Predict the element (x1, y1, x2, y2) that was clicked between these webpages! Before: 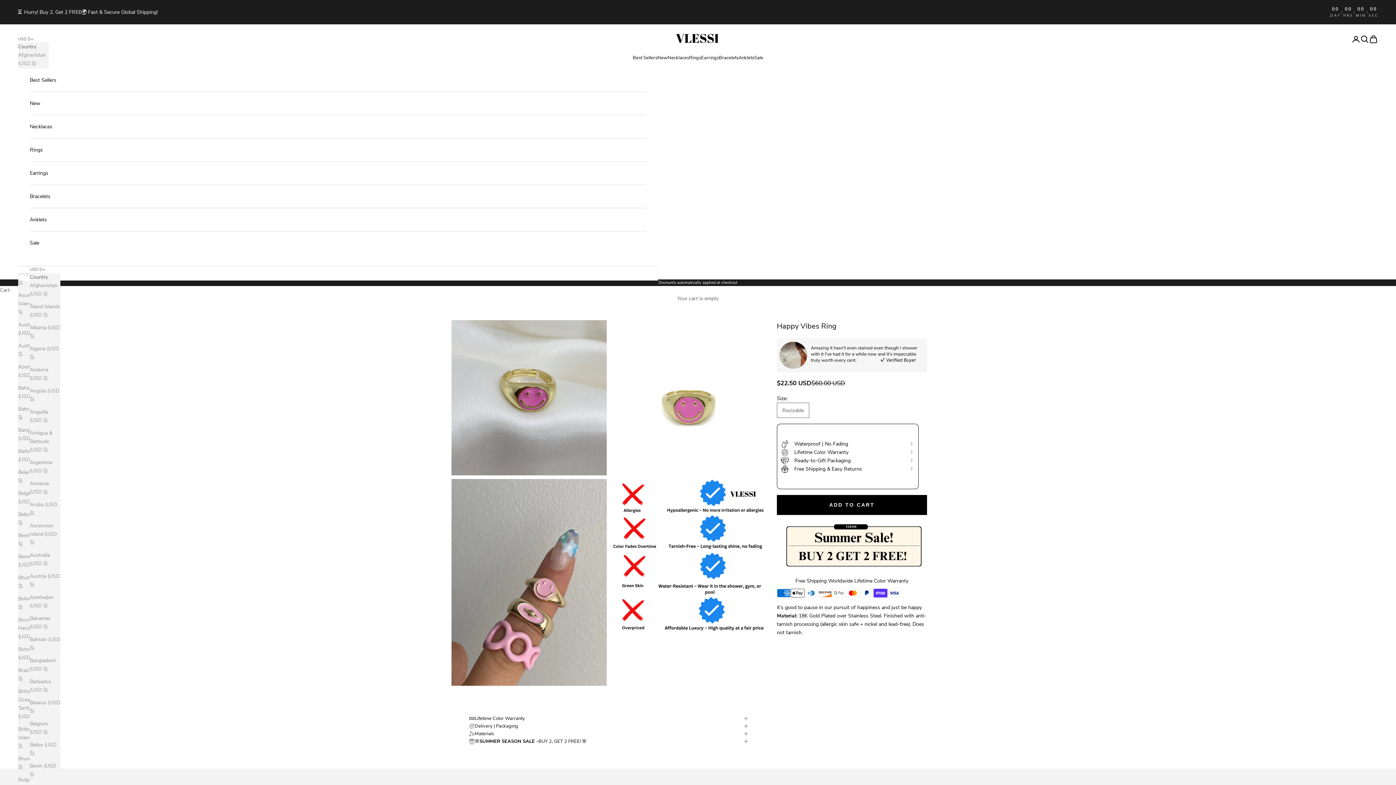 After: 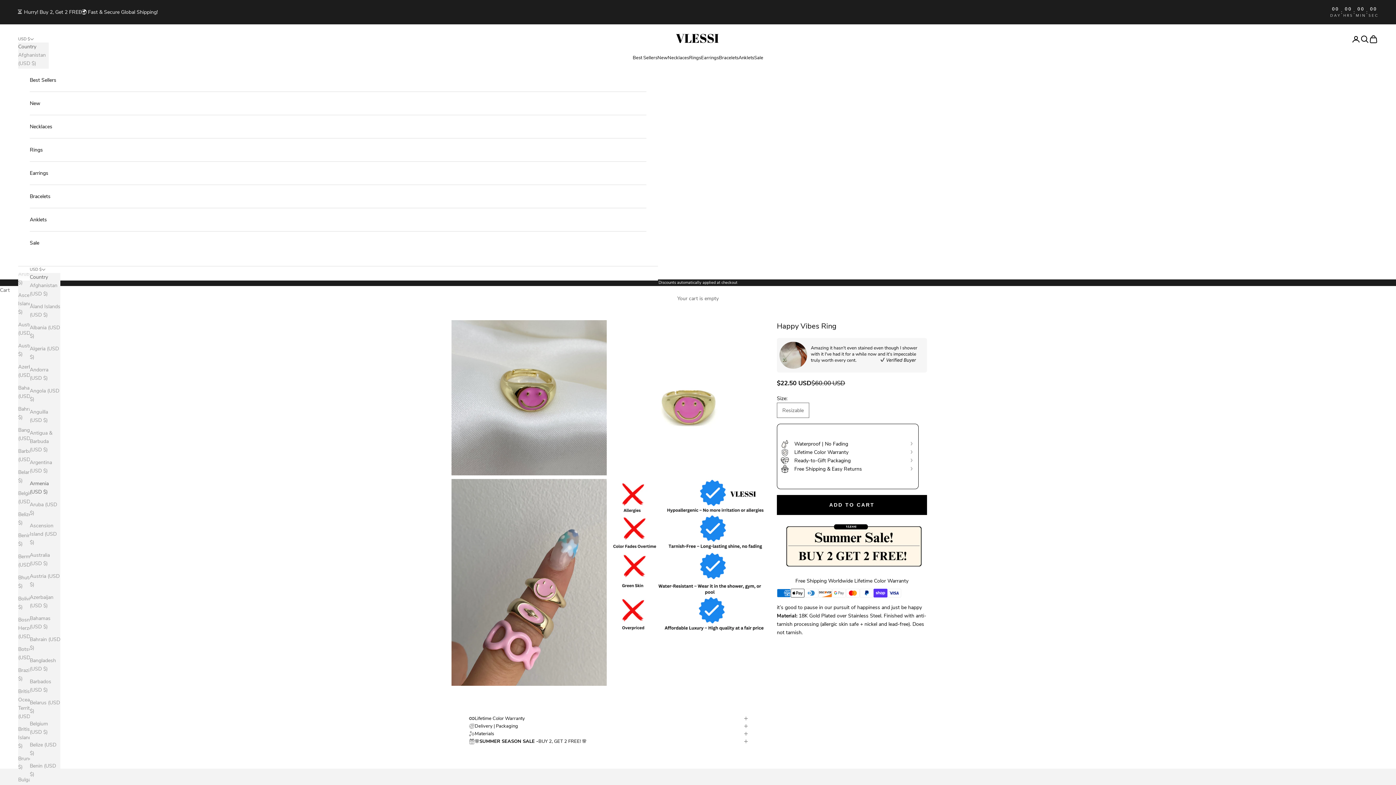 Action: label: Armenia (USD $) bbox: (29, 479, 60, 496)